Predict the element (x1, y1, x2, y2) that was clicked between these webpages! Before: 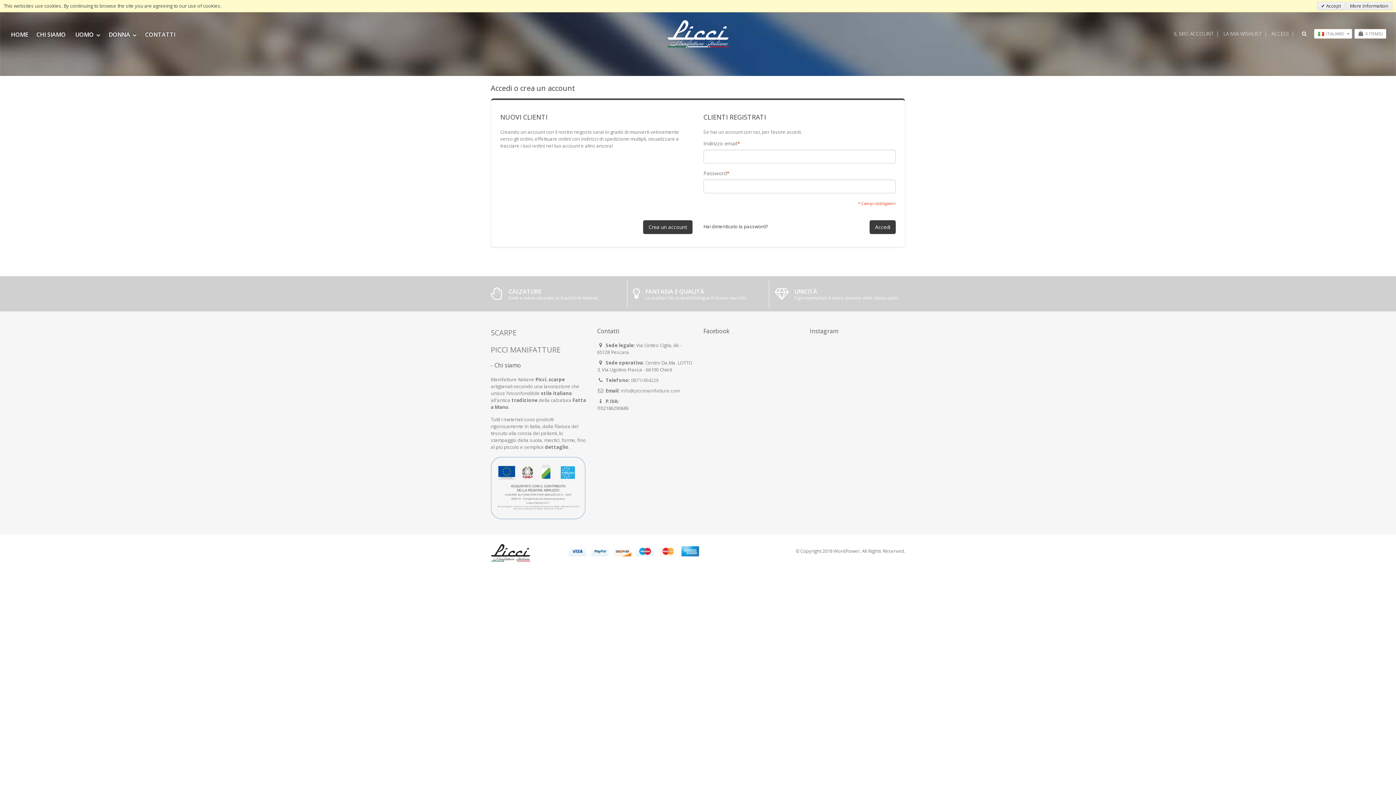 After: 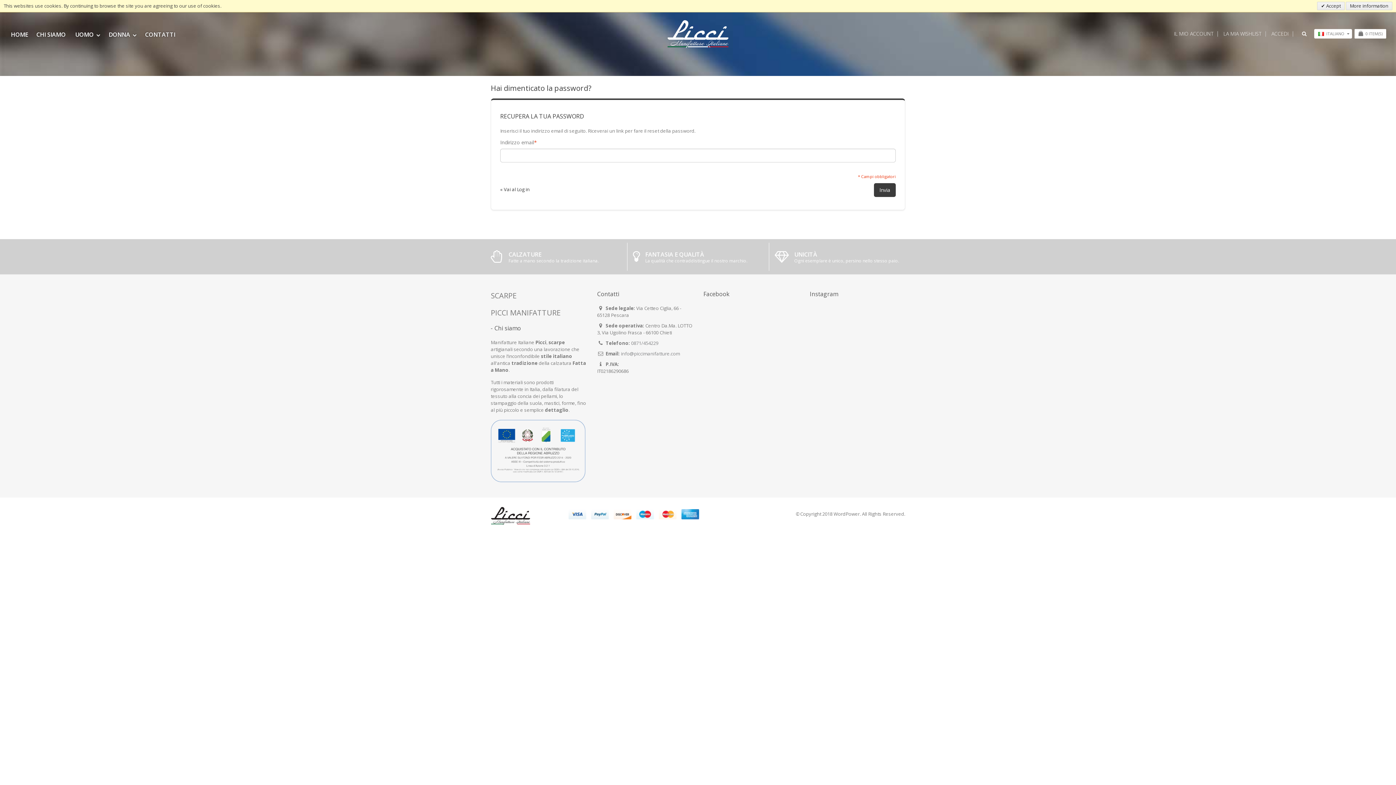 Action: bbox: (703, 220, 768, 233) label: Hai dimenticato la password?